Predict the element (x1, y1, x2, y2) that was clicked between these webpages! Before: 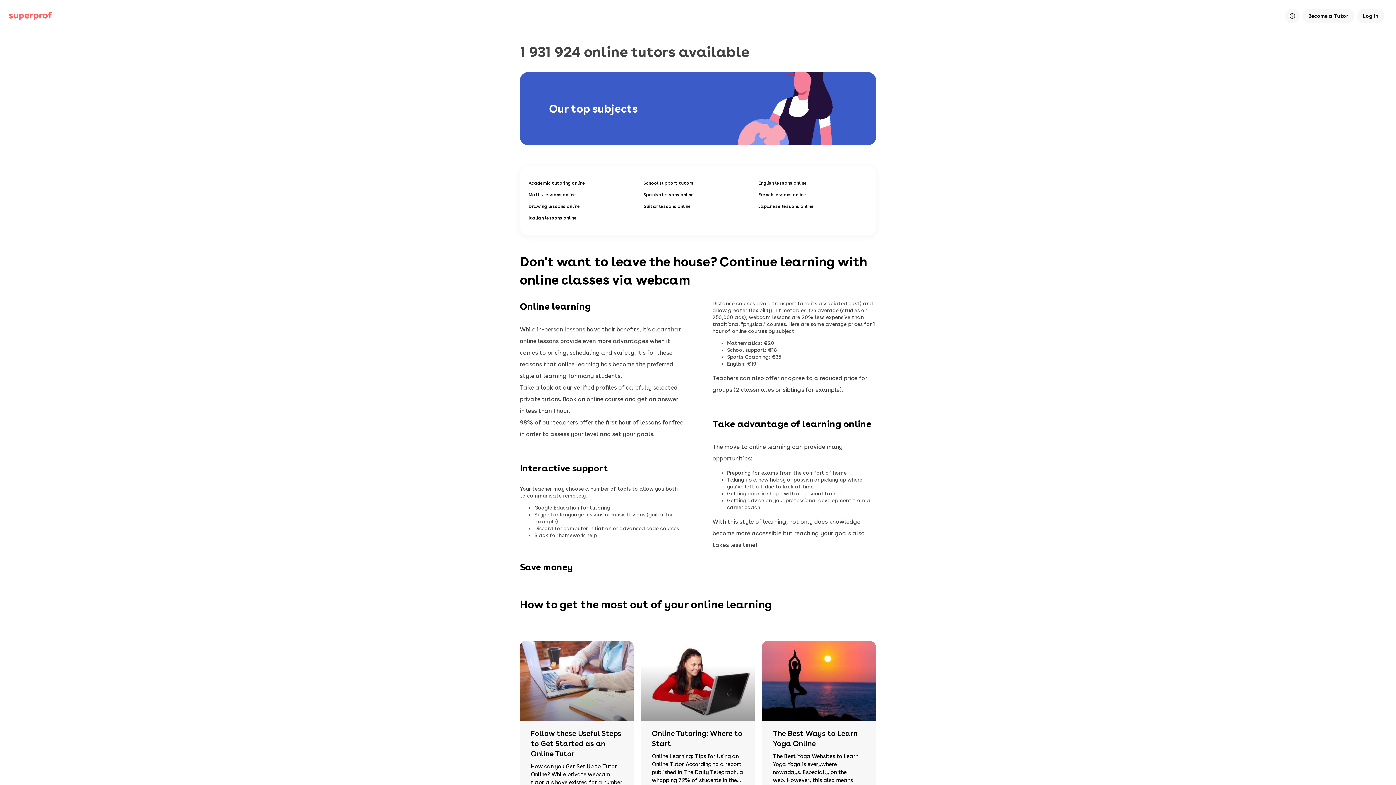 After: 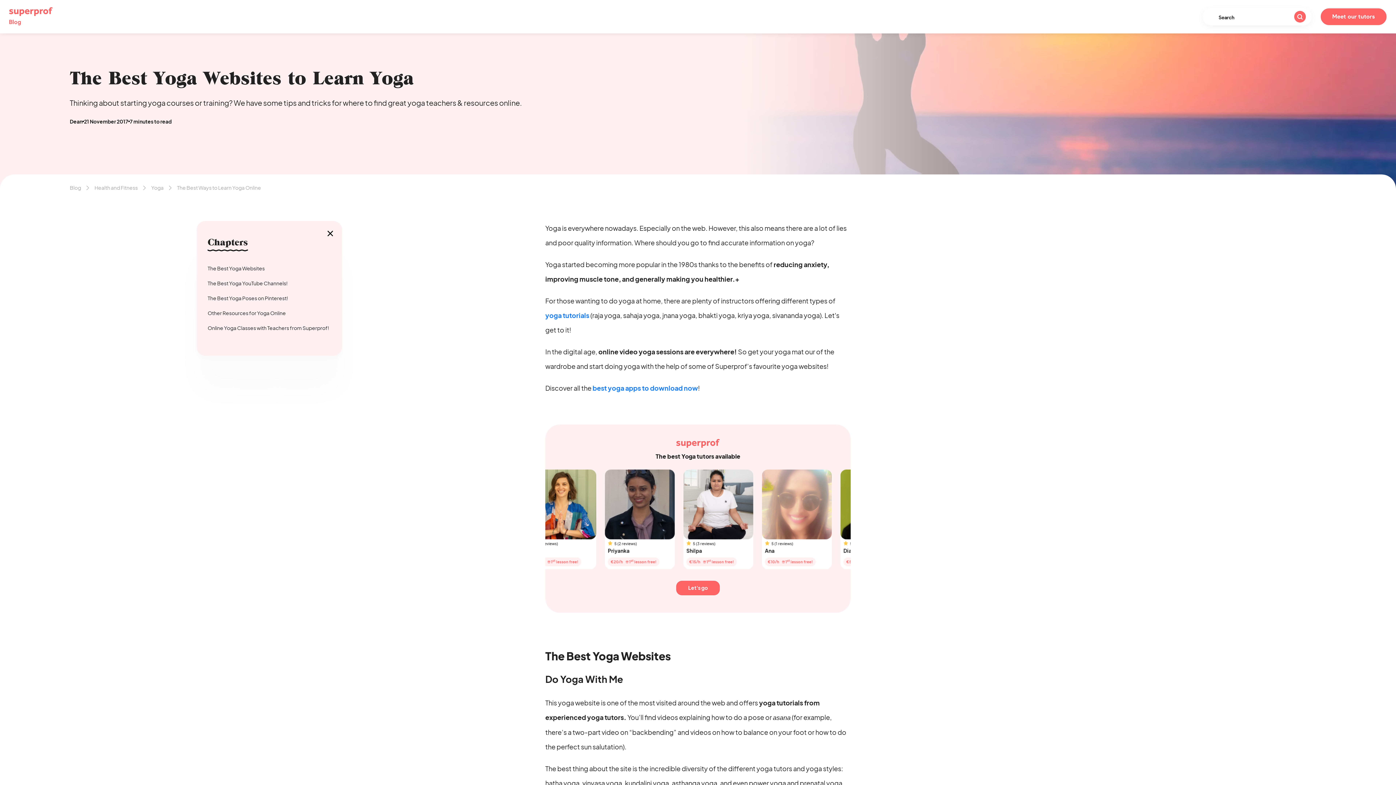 Action: label: The Best Ways to Learn Yoga Online

The Best Yoga Websites to Learn Yoga Yoga is everywhere nowadays. Especially on the web. However, this also means there are a lot of lies... bbox: (762, 641, 876, 802)